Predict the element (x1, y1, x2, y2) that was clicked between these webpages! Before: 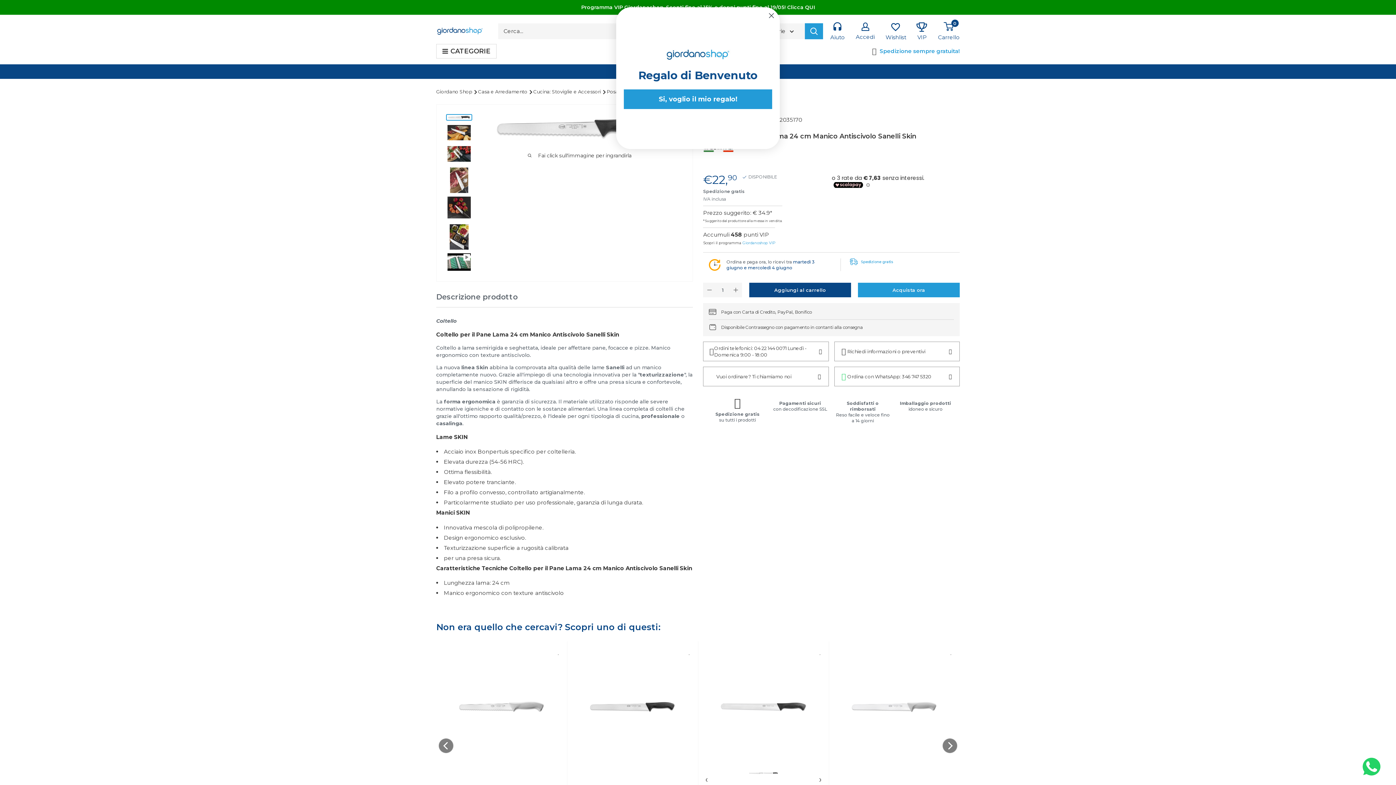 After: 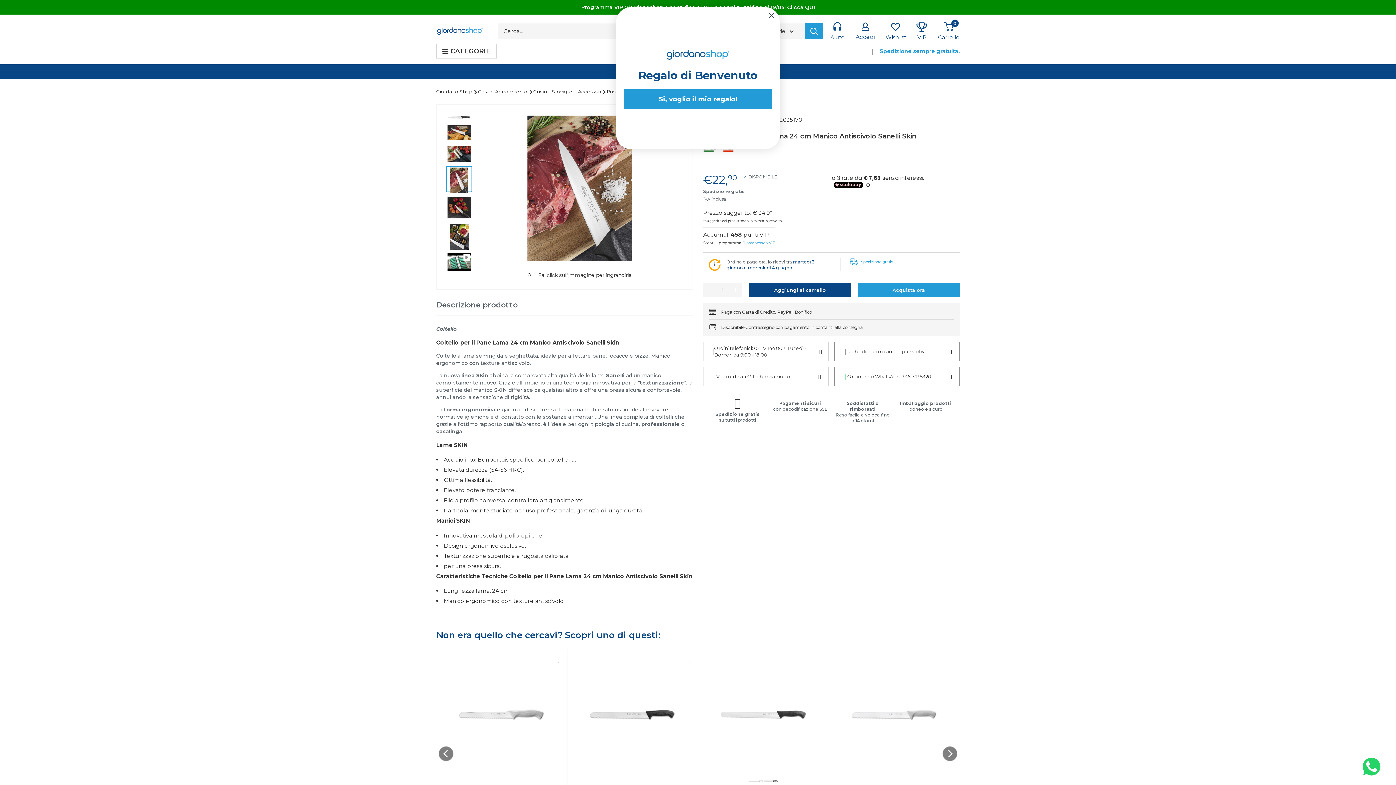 Action: bbox: (446, 166, 472, 192)